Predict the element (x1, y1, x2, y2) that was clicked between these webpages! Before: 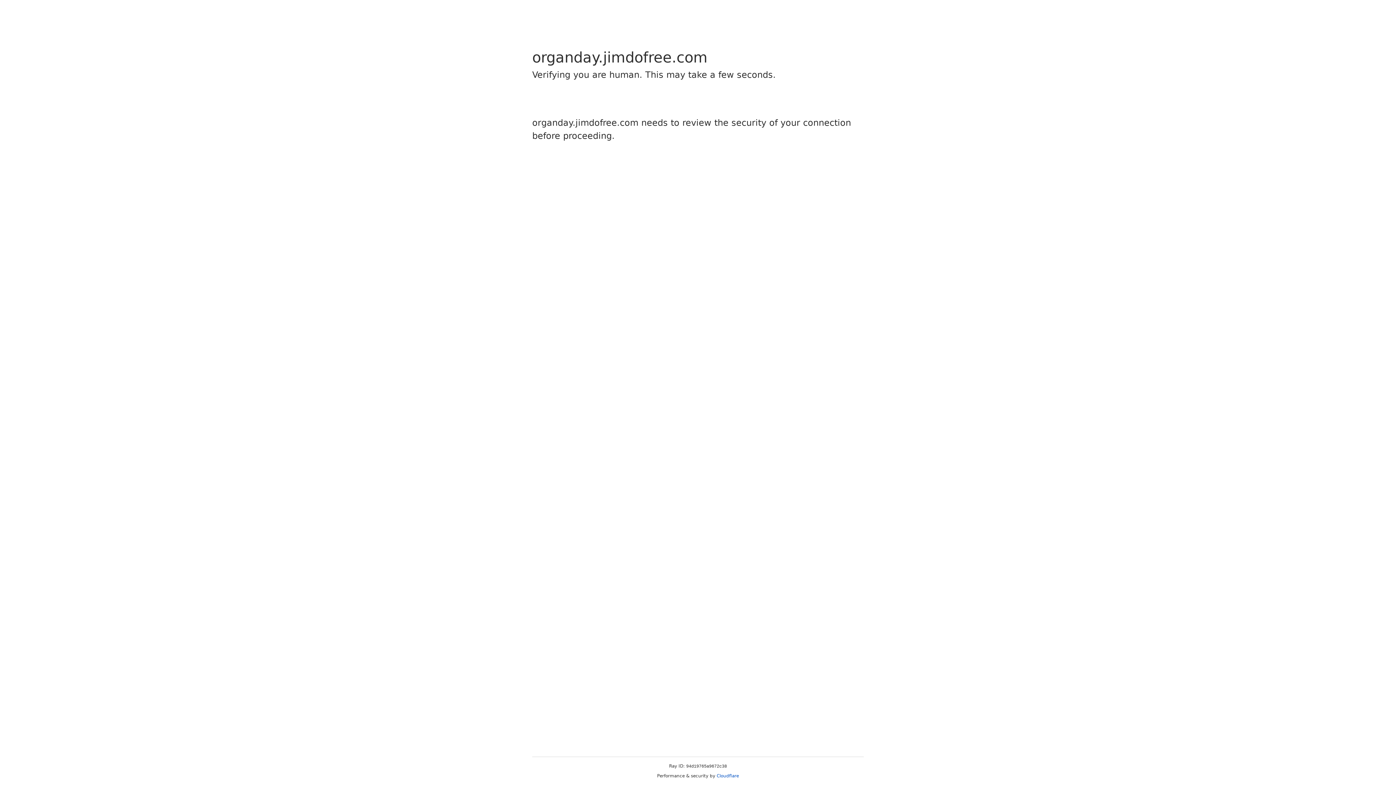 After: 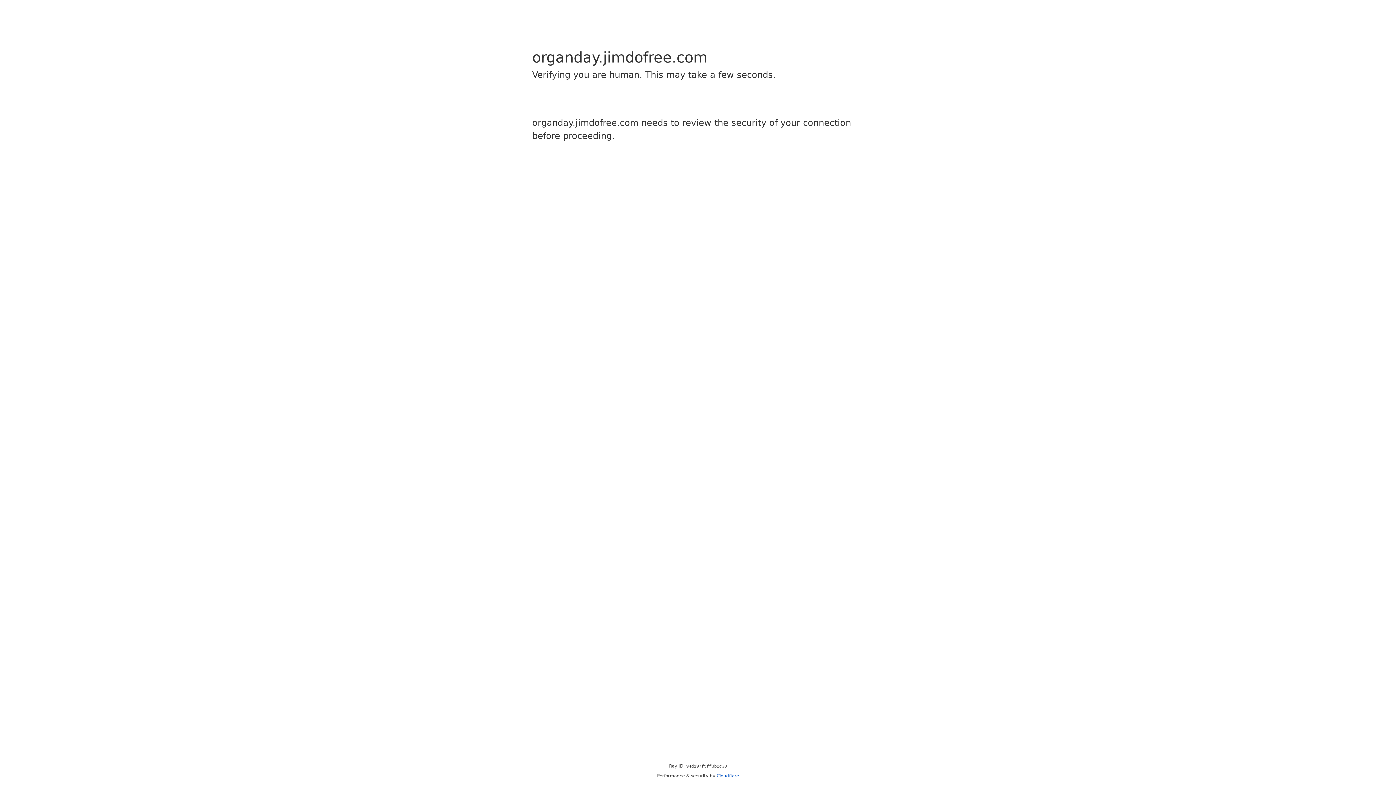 Action: bbox: (716, 773, 739, 778) label: Cloudflare